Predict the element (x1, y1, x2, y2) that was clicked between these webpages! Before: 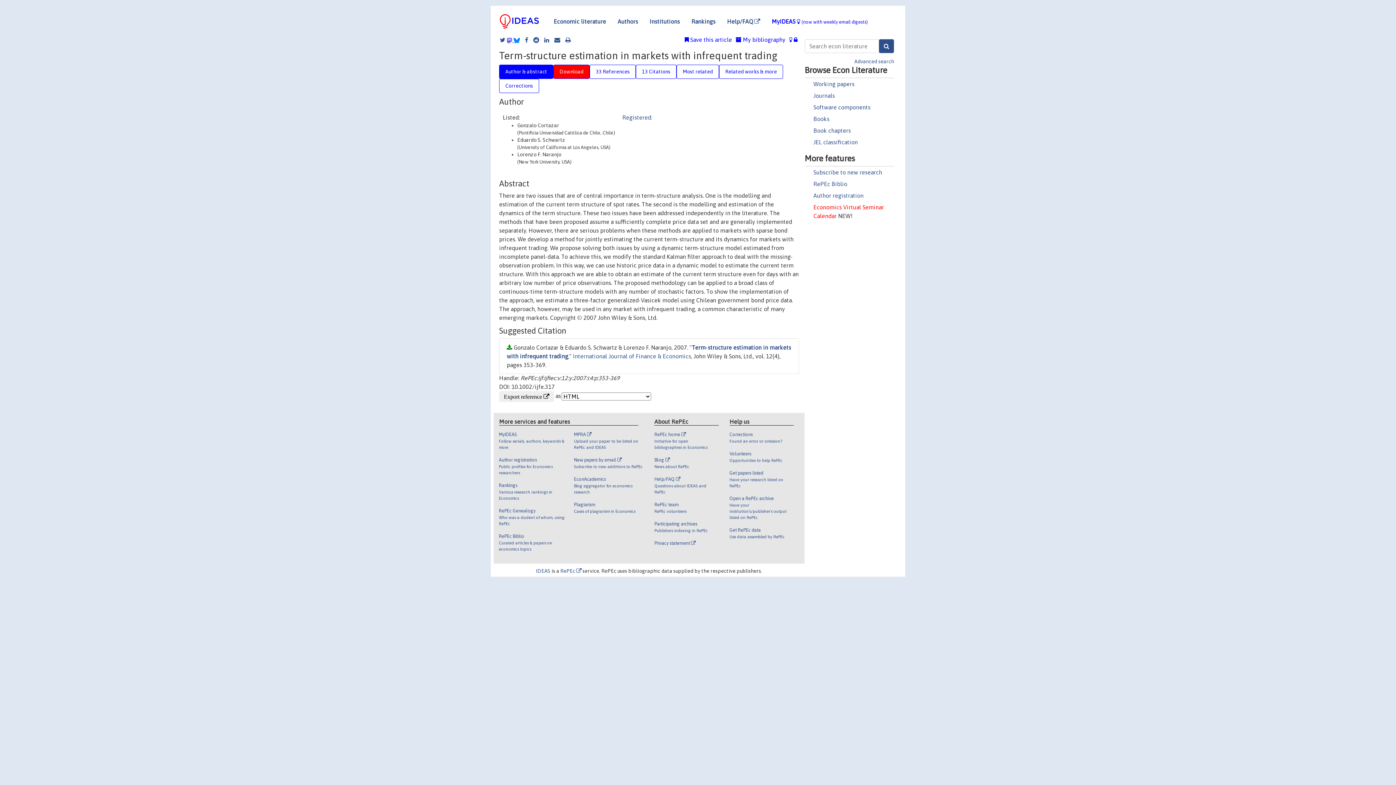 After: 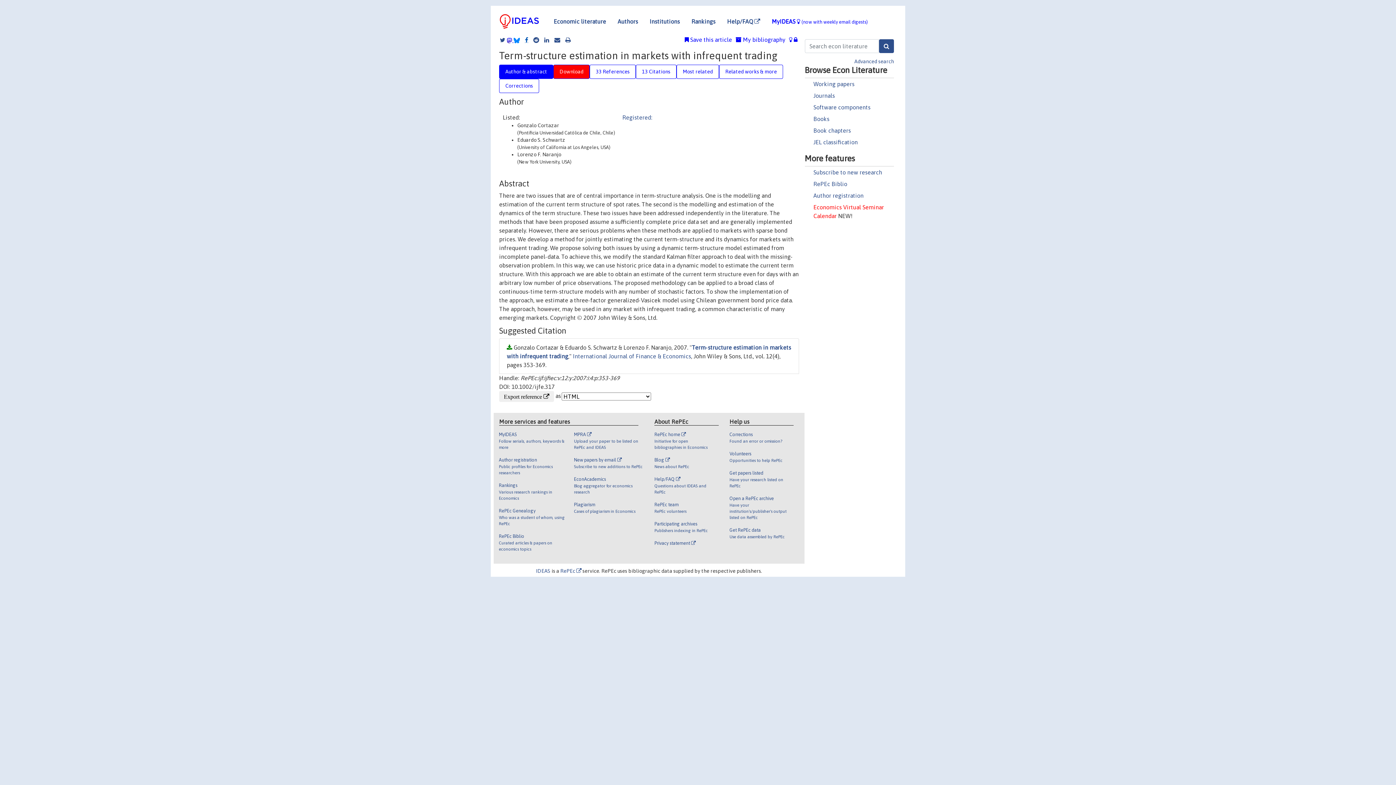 Action: bbox: (521, 36, 528, 42)